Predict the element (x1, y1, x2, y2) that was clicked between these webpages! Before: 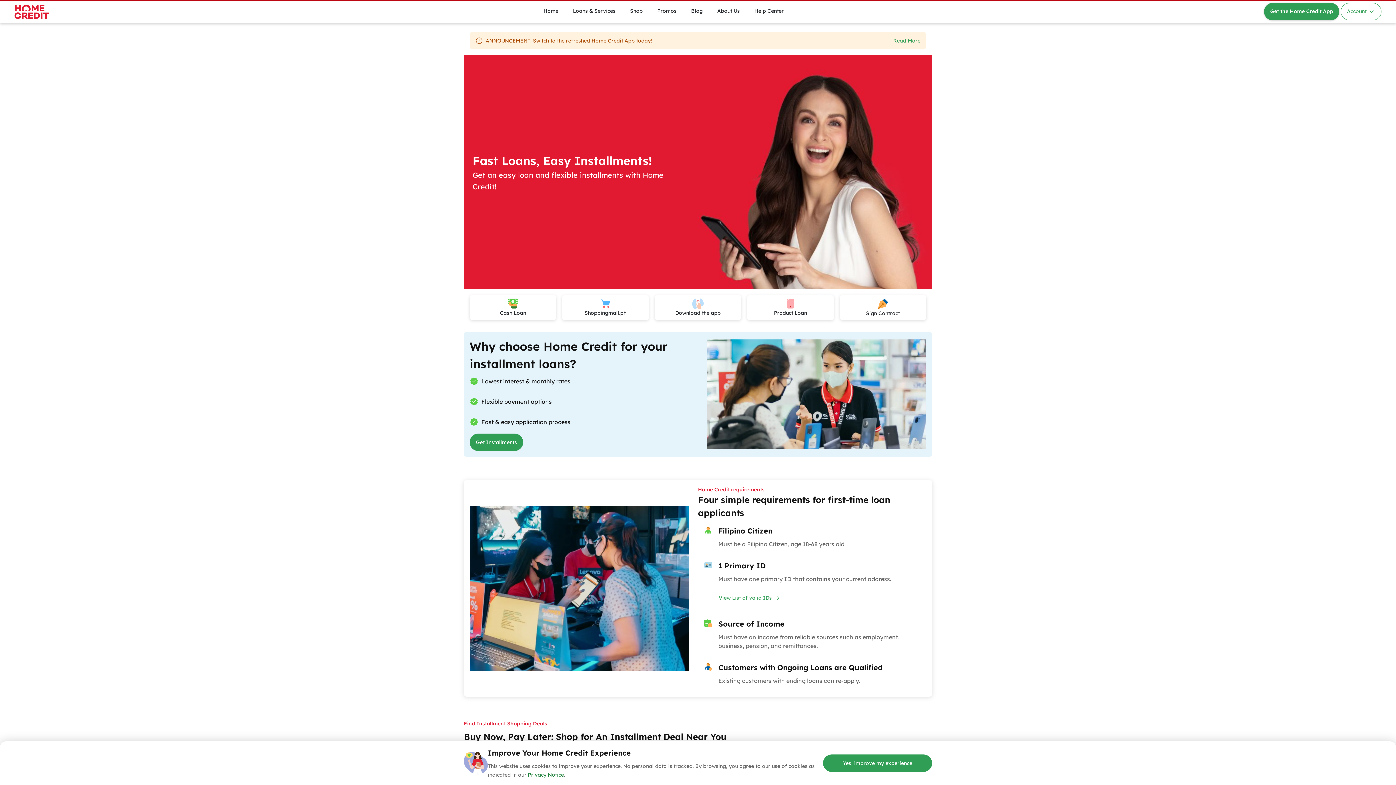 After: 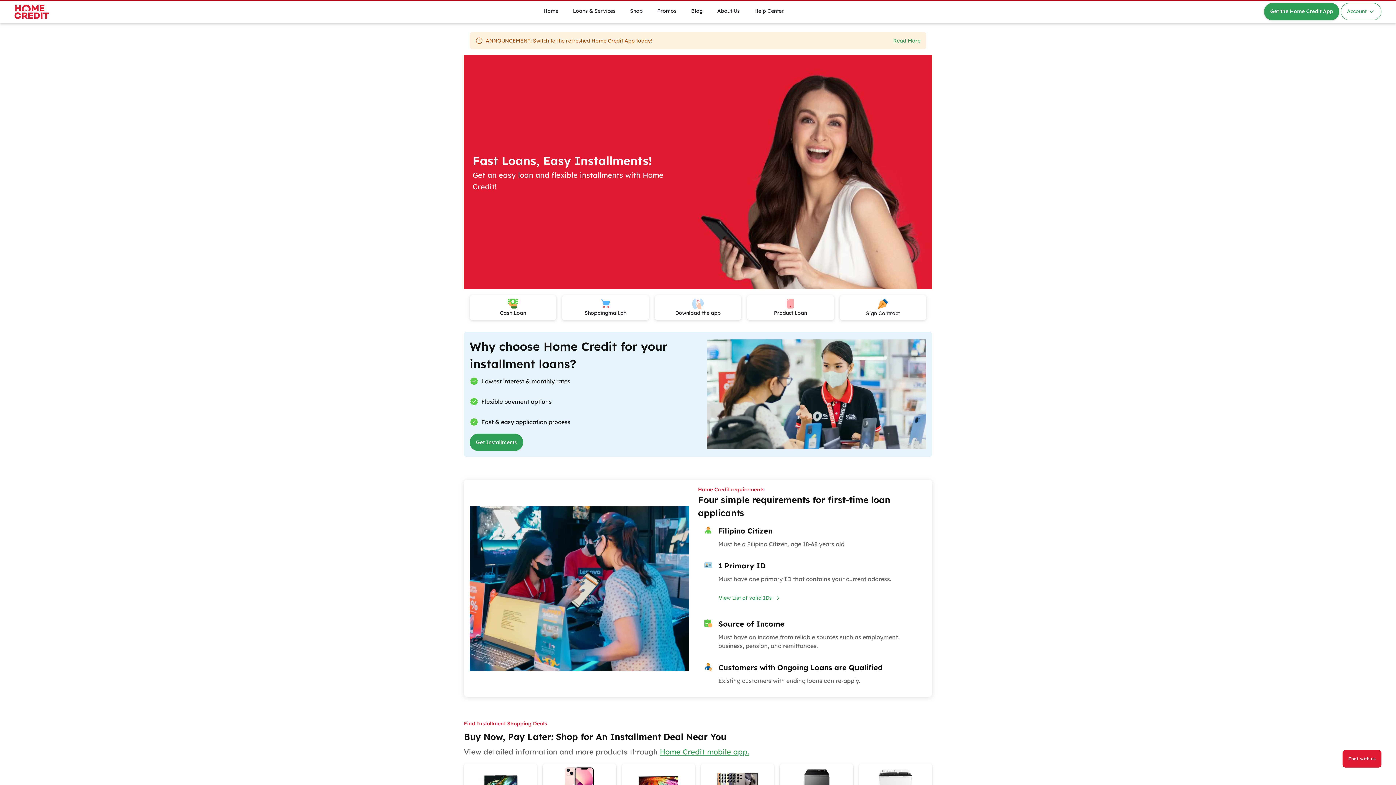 Action: label: Privacy Notice bbox: (528, 772, 564, 778)